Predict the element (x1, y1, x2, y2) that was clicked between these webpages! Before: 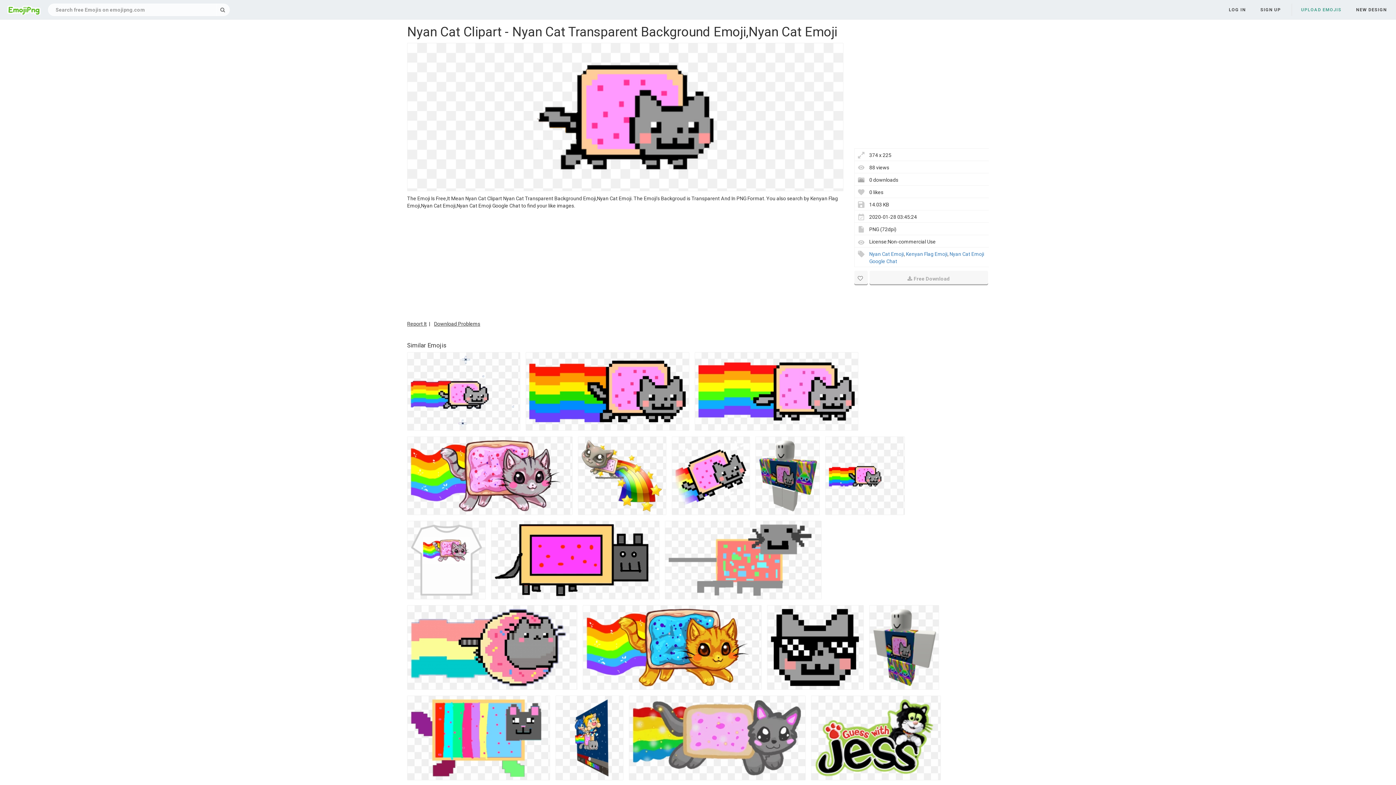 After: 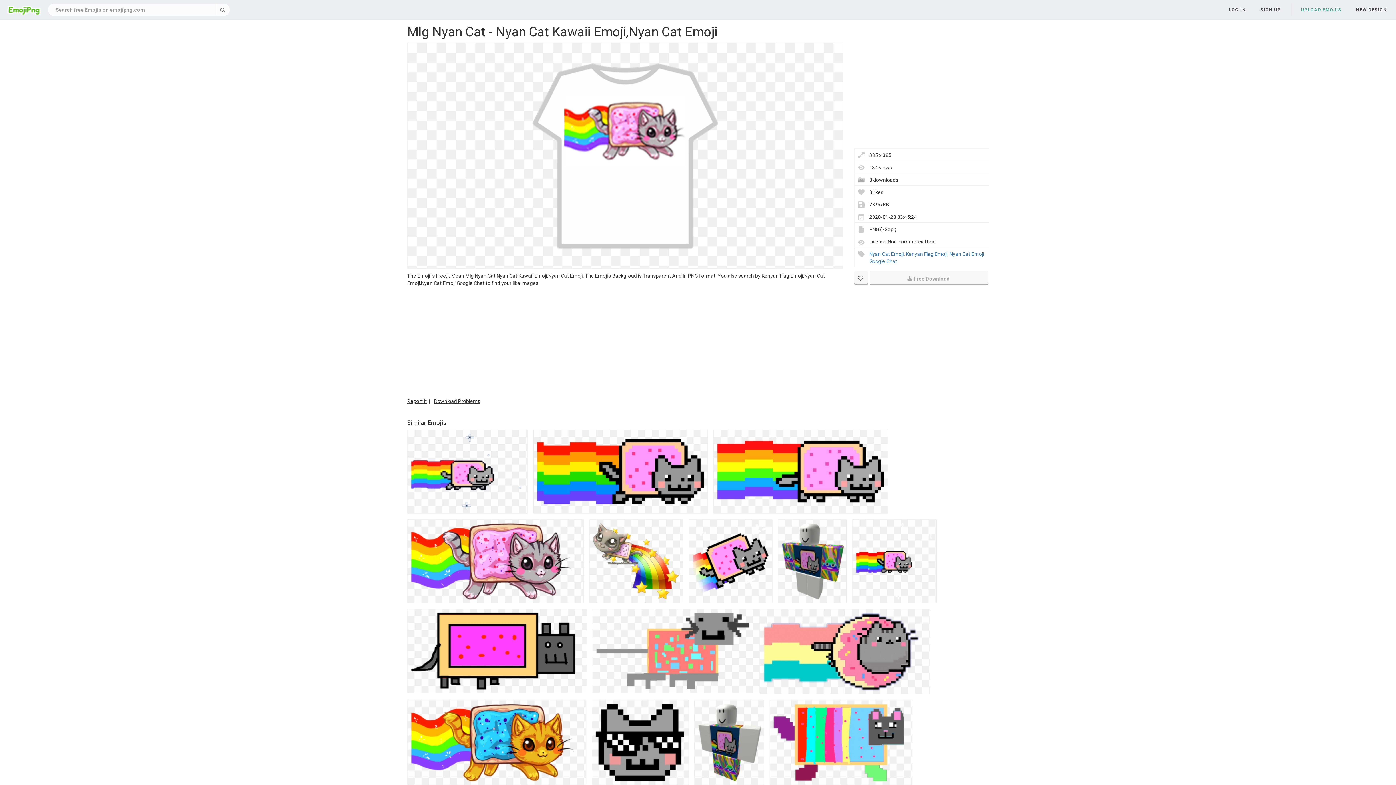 Action: bbox: (407, 521, 485, 599)